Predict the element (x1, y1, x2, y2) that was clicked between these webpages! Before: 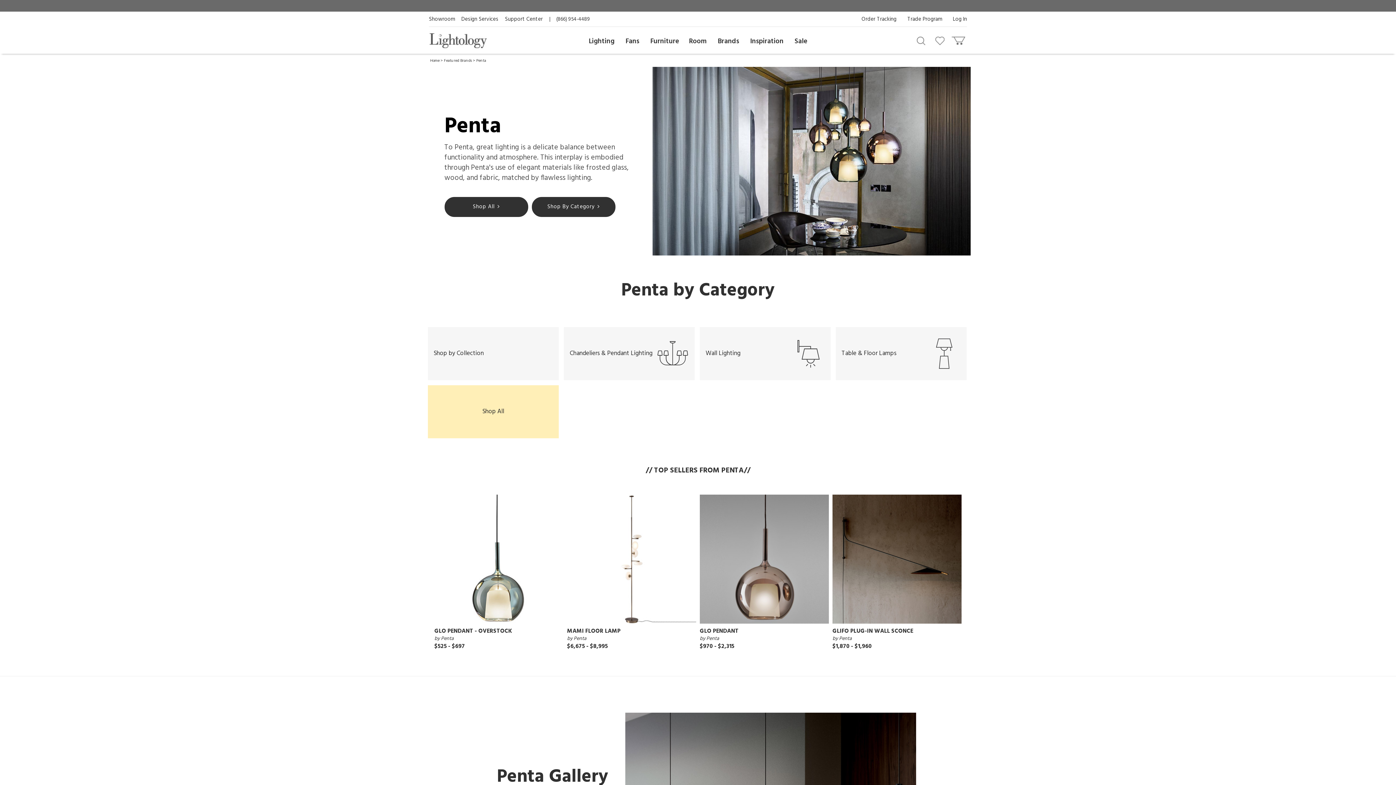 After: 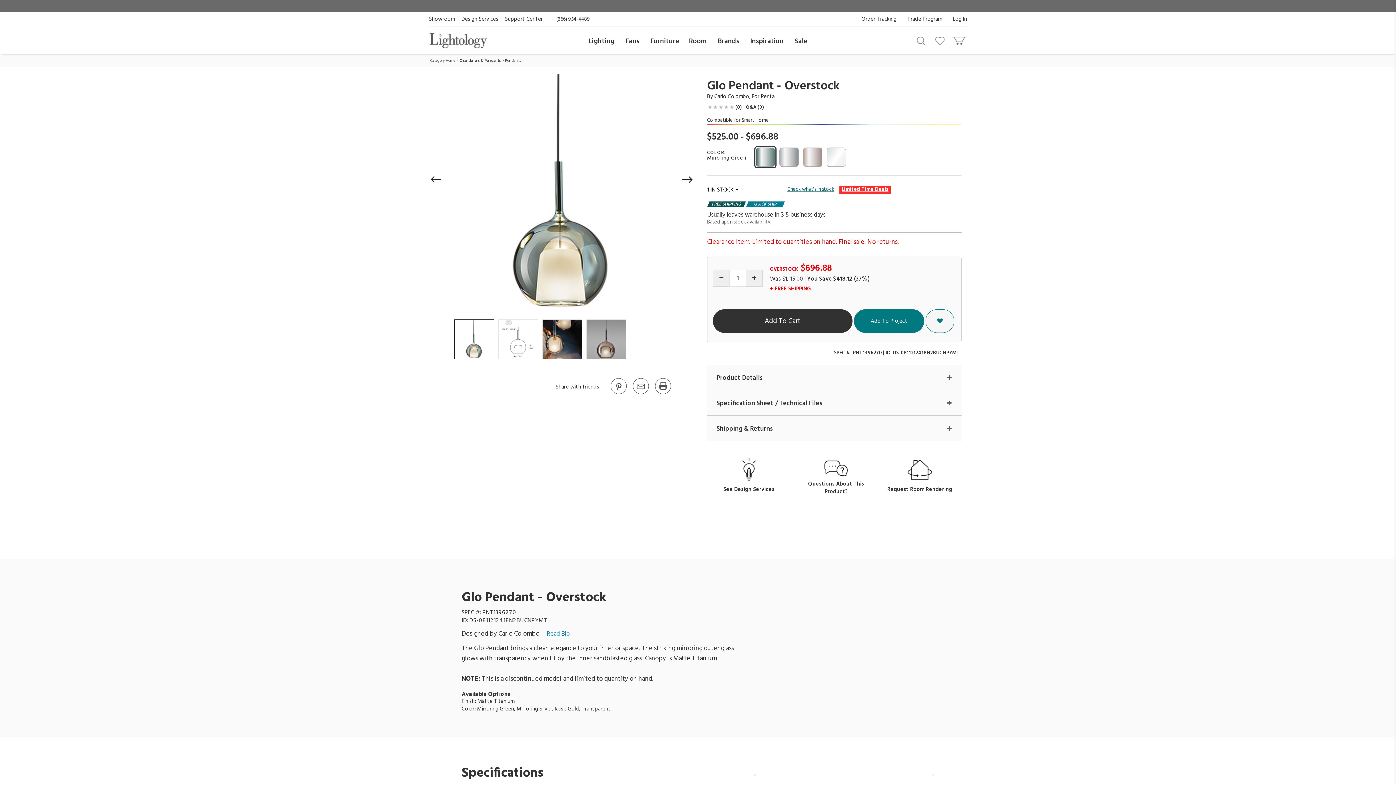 Action: bbox: (432, 493, 565, 625)